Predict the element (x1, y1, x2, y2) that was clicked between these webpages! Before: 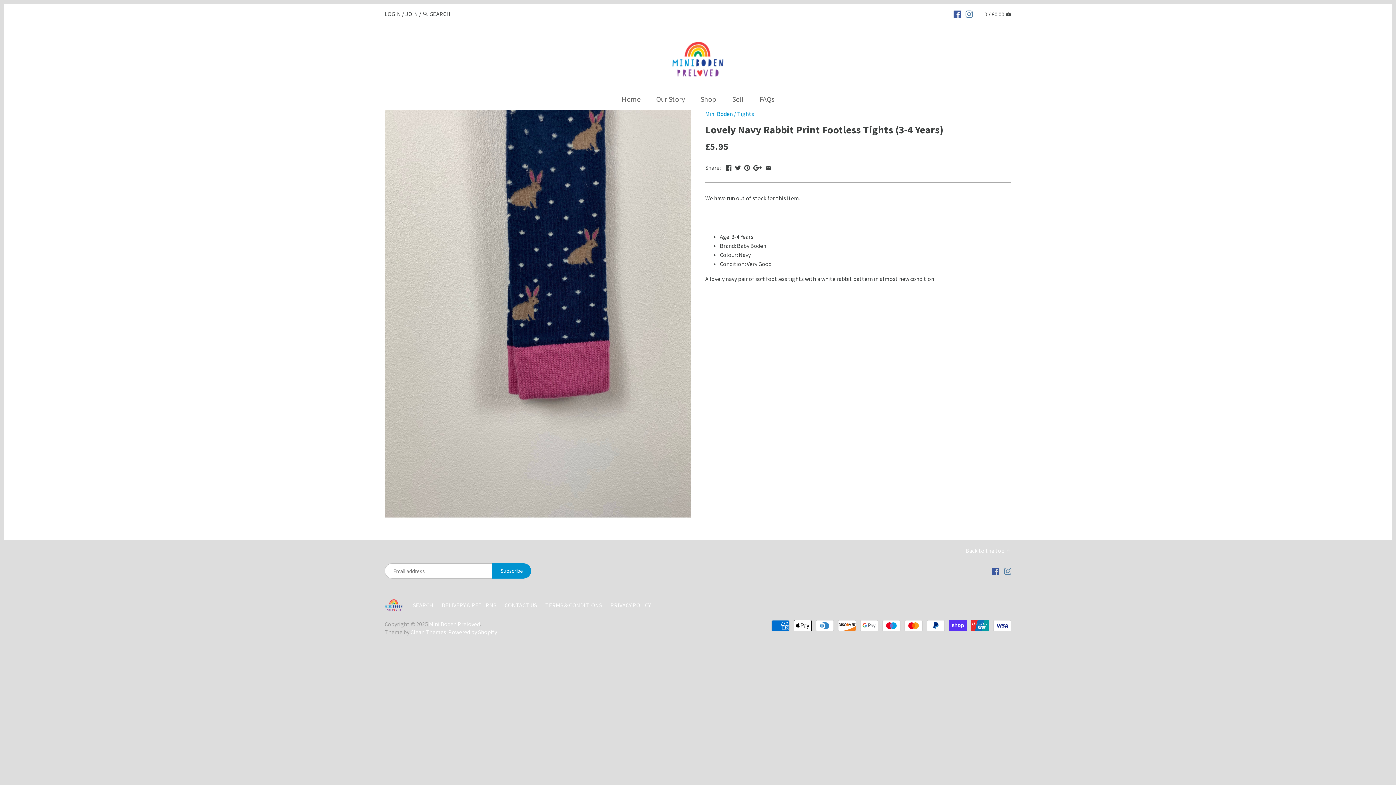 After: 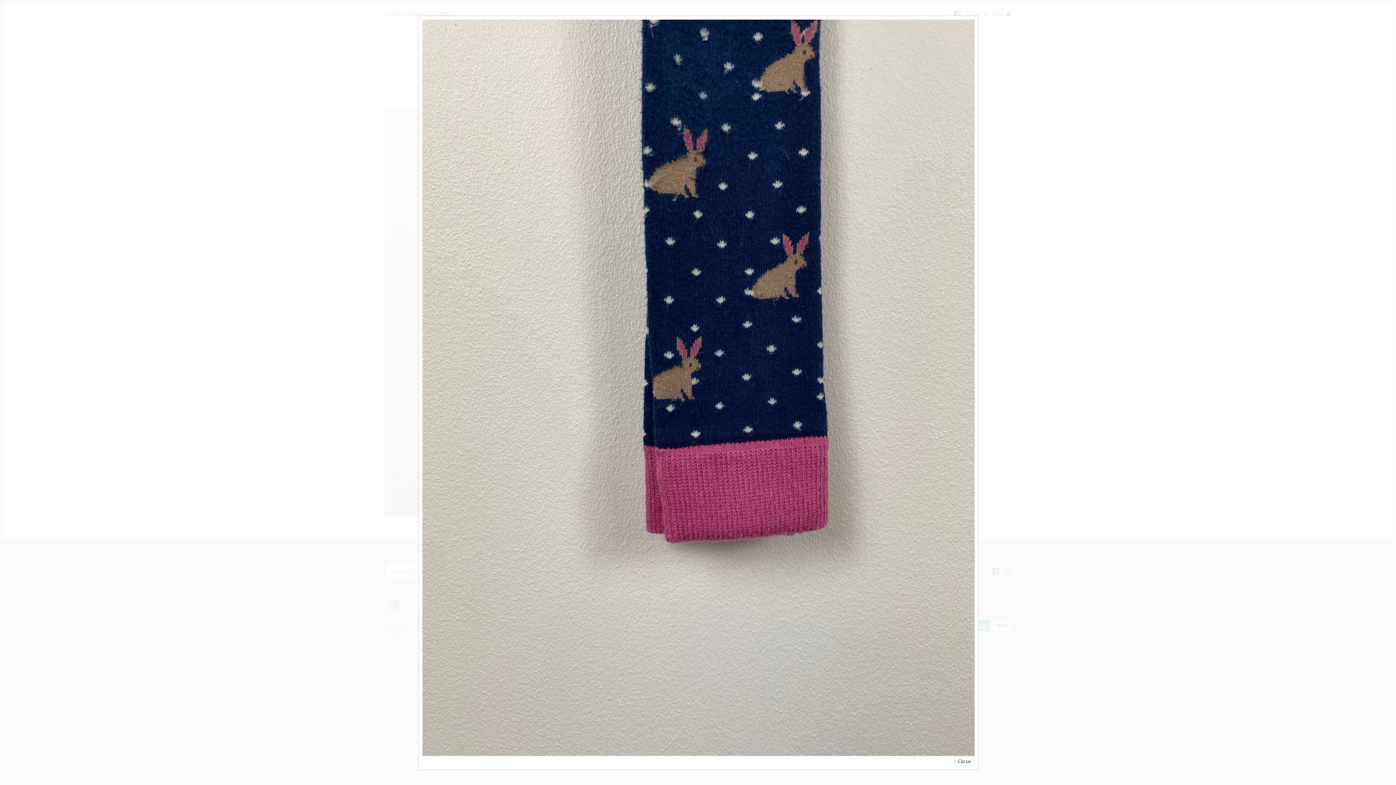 Action: bbox: (384, 109, 690, 517)